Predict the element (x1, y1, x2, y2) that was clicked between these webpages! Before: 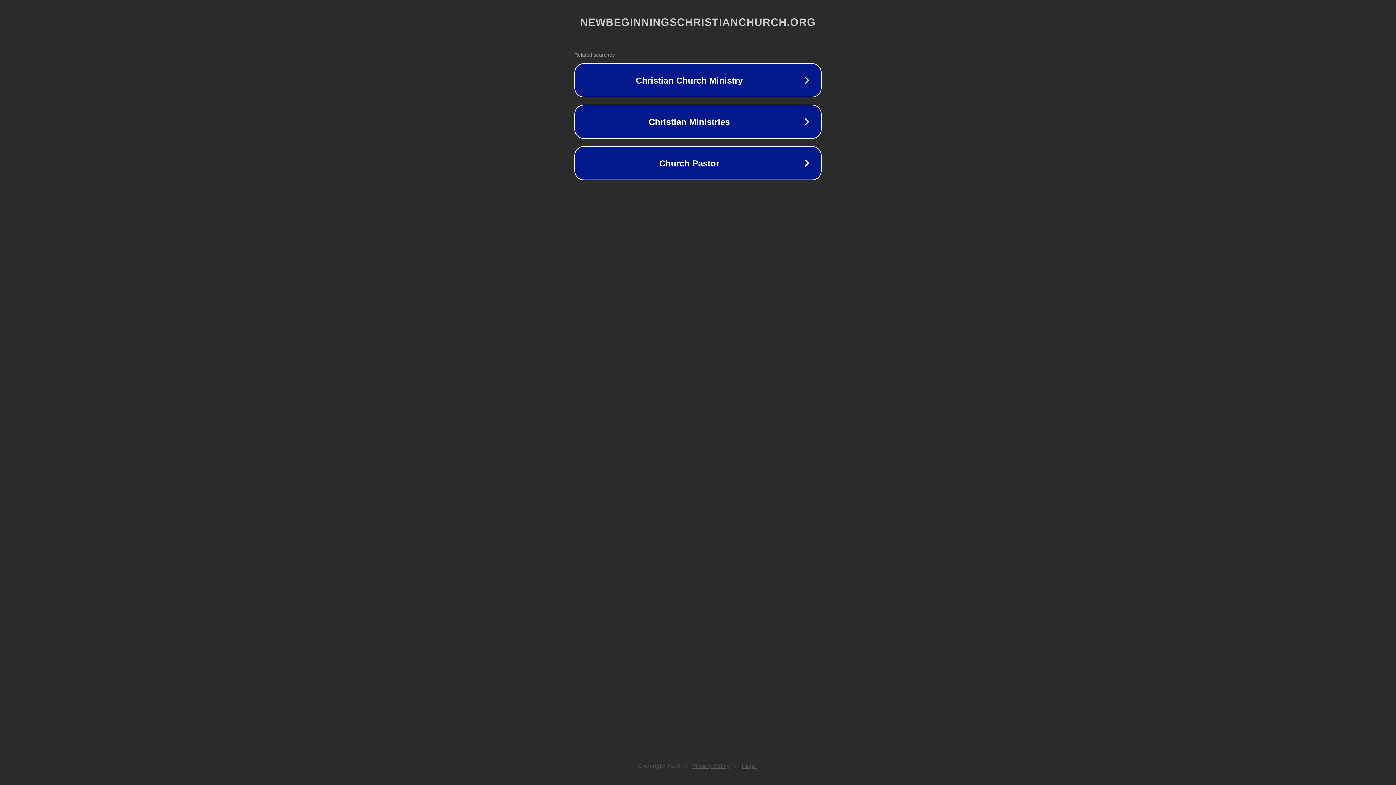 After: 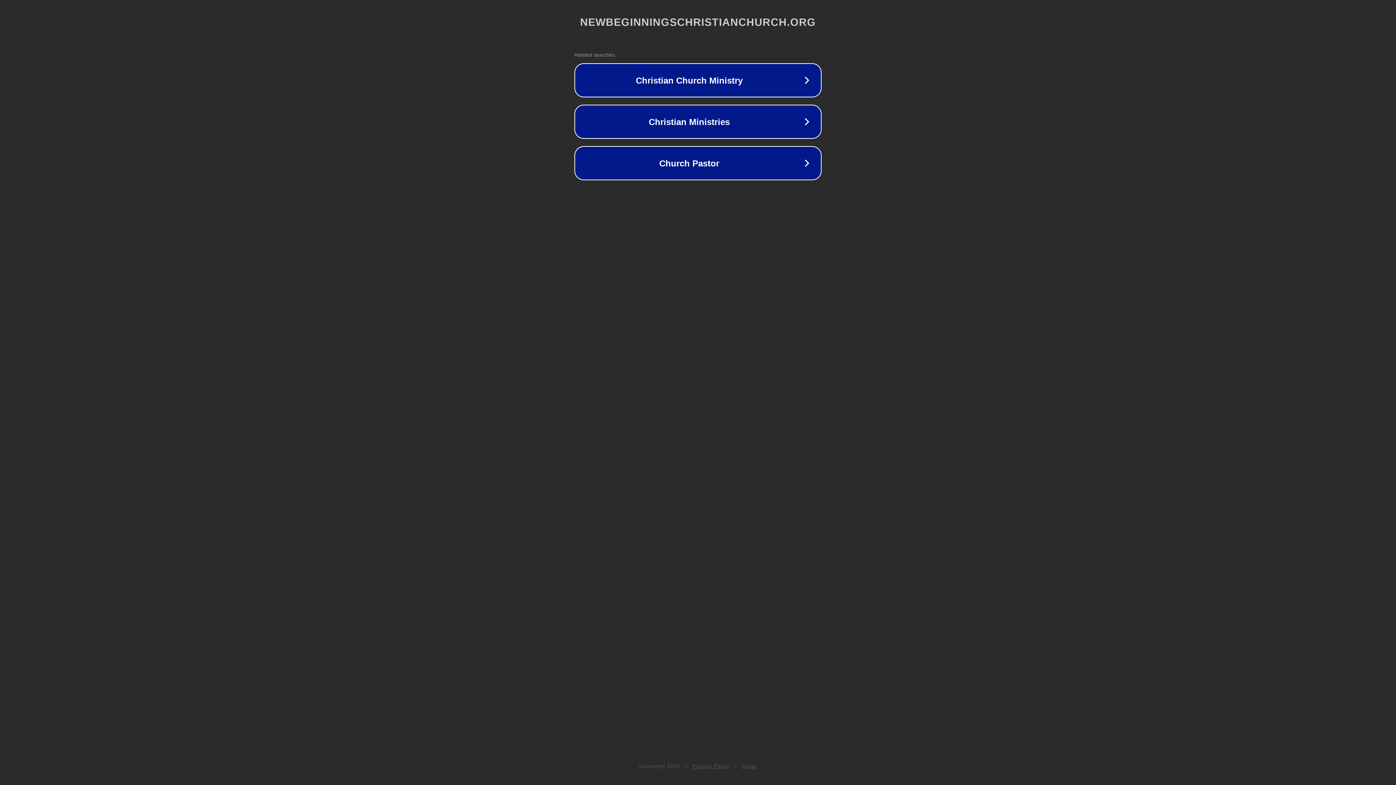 Action: bbox: (692, 763, 730, 769) label: Privacy Policy